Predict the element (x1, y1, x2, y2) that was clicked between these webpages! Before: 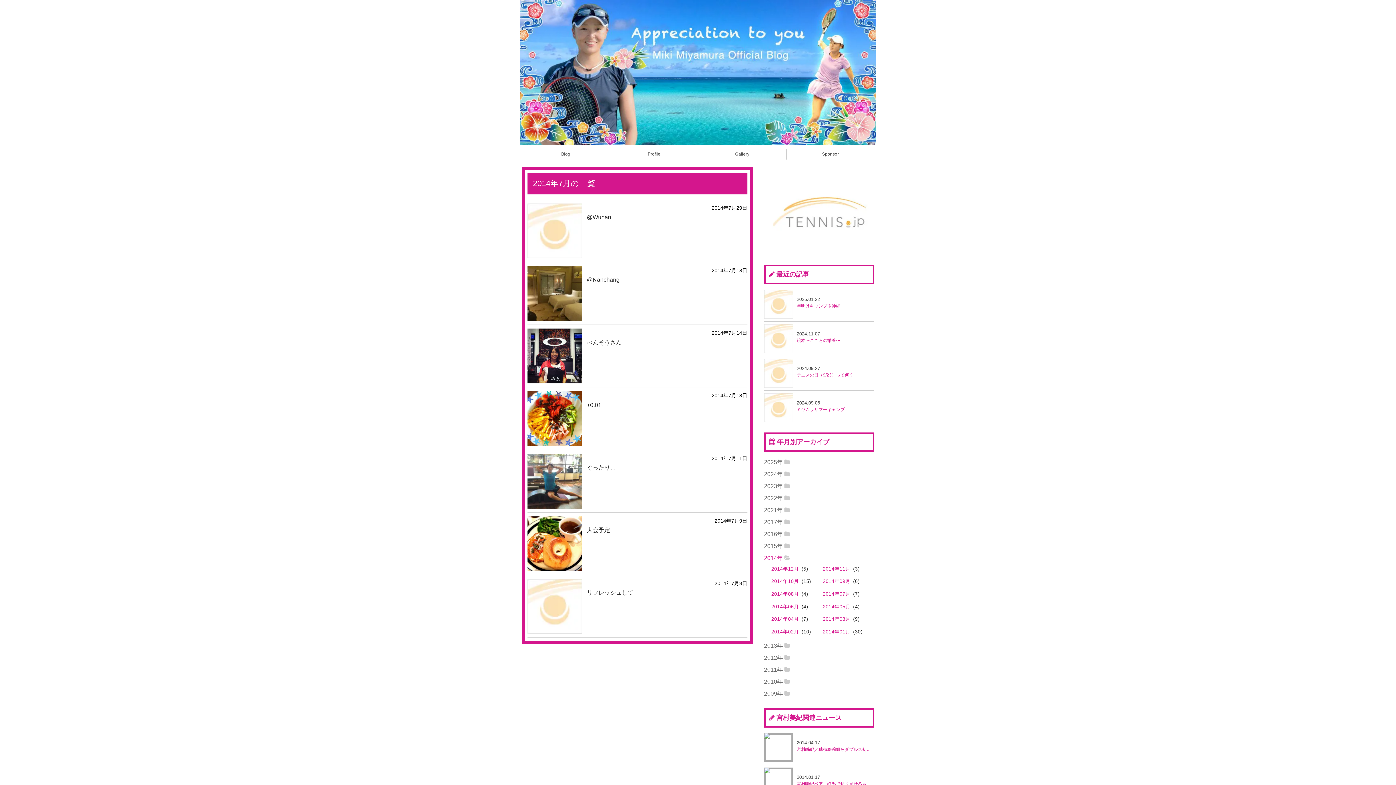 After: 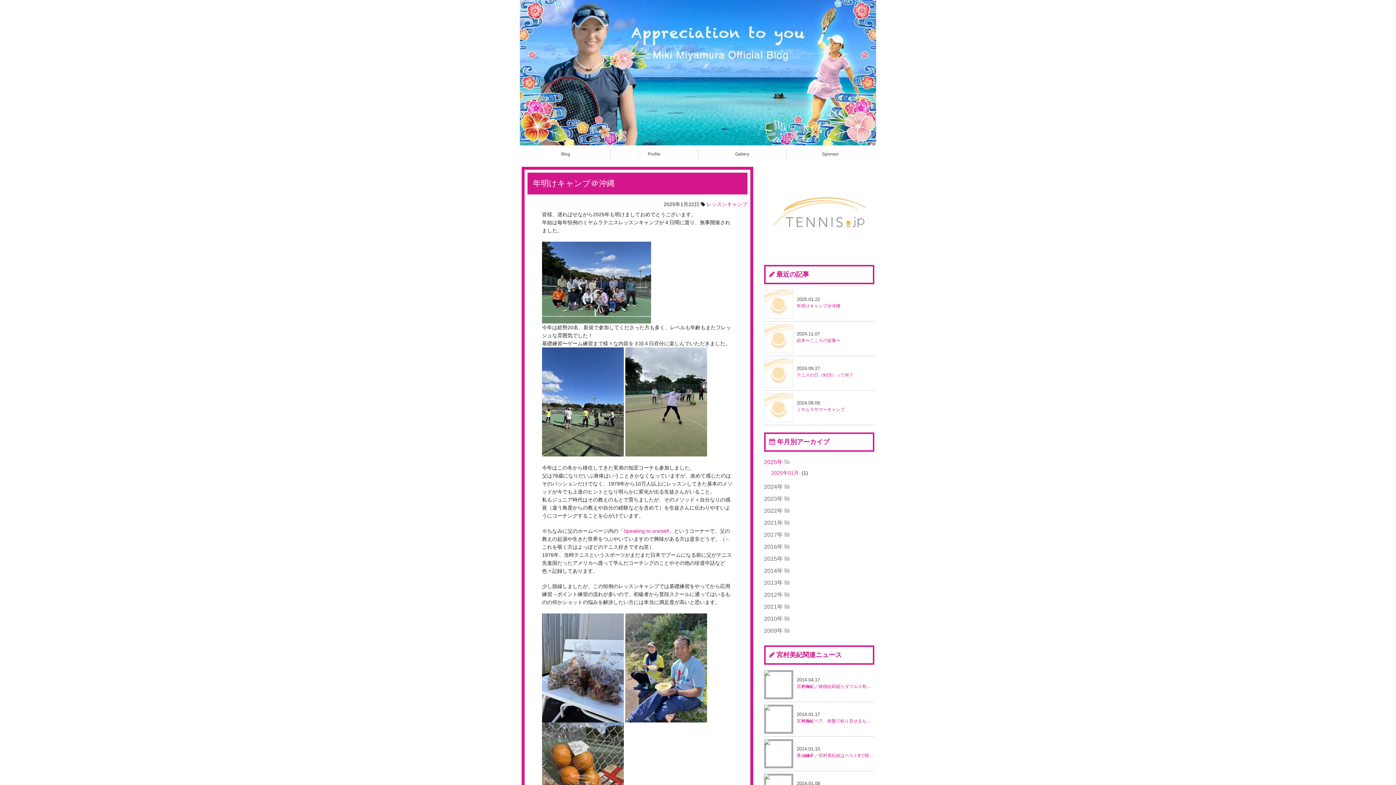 Action: bbox: (521, 149, 610, 159) label: Blog